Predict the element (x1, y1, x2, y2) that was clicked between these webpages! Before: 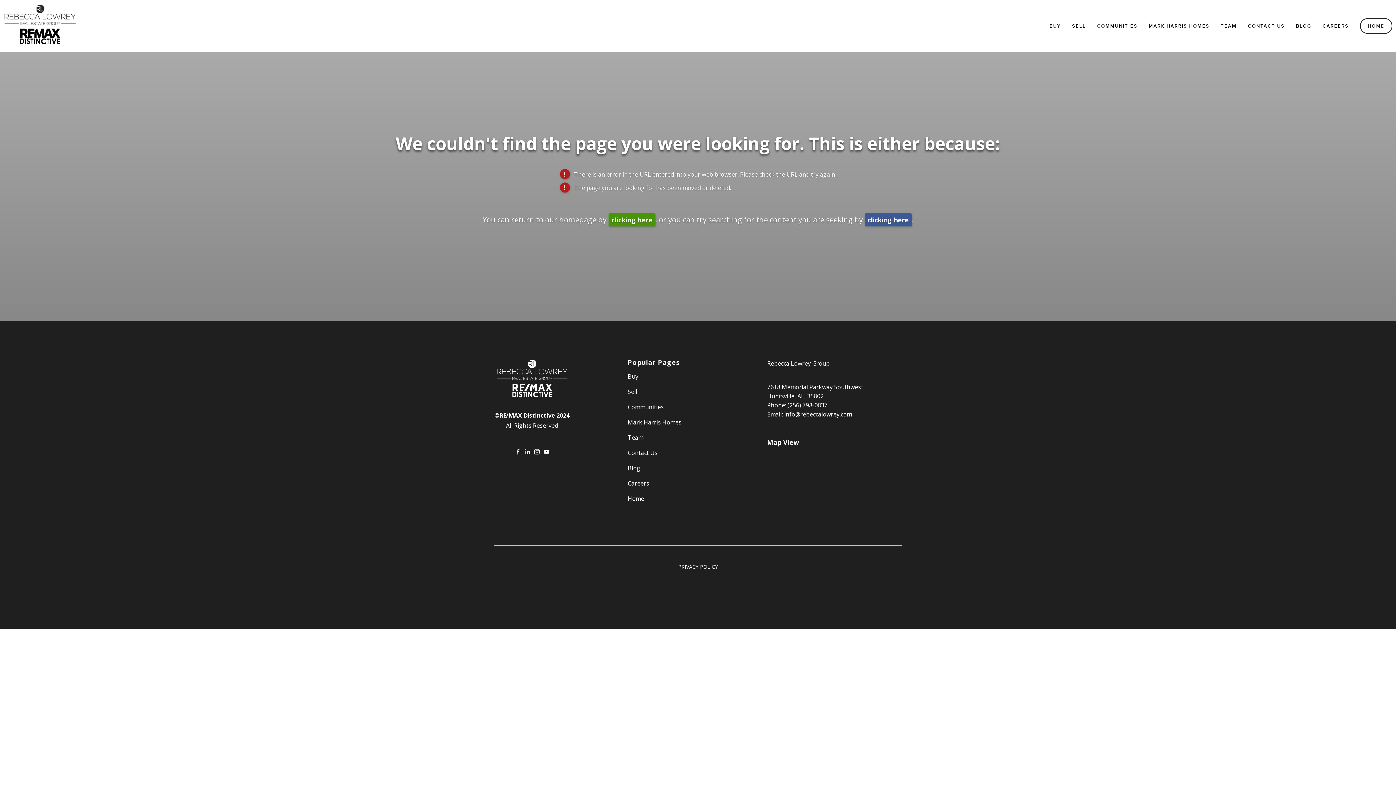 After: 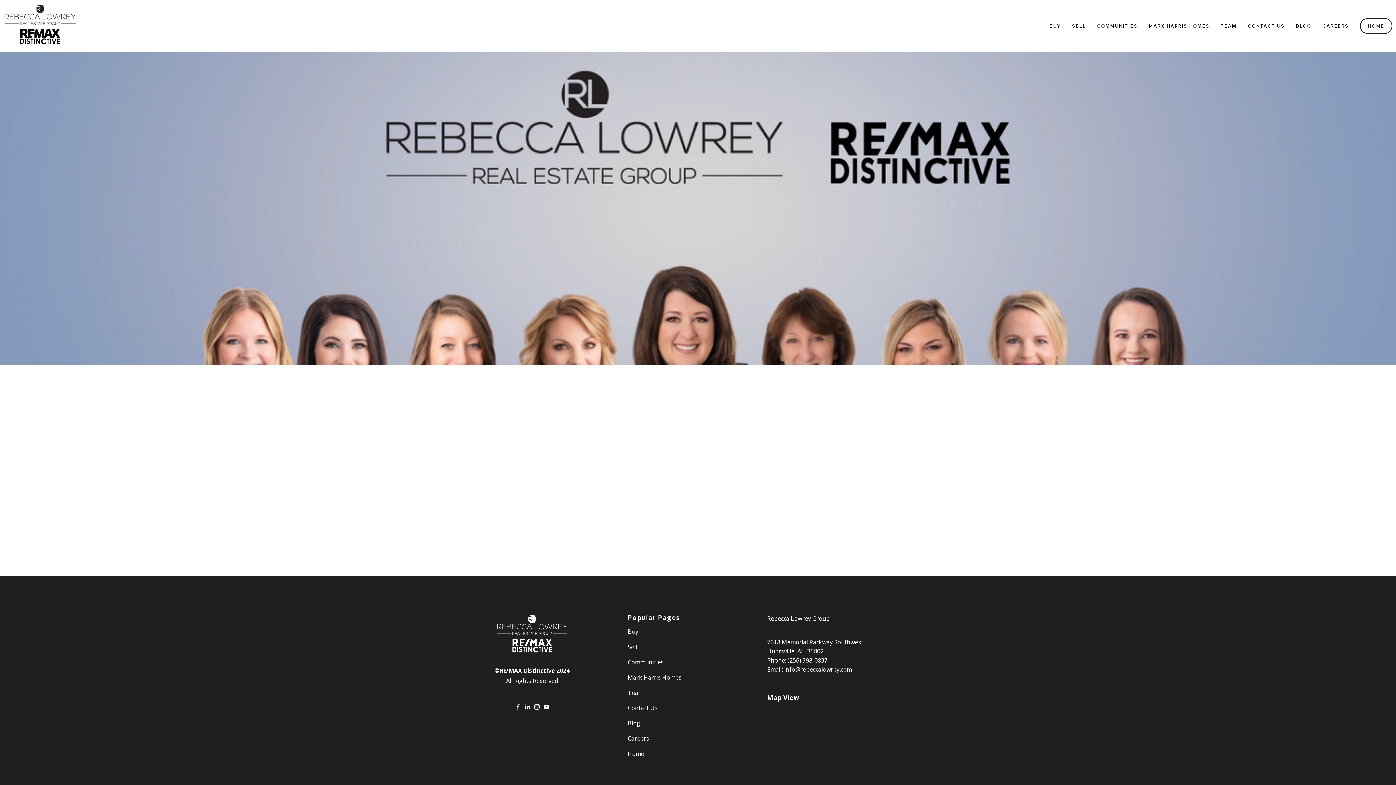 Action: bbox: (627, 433, 643, 441) label: Team